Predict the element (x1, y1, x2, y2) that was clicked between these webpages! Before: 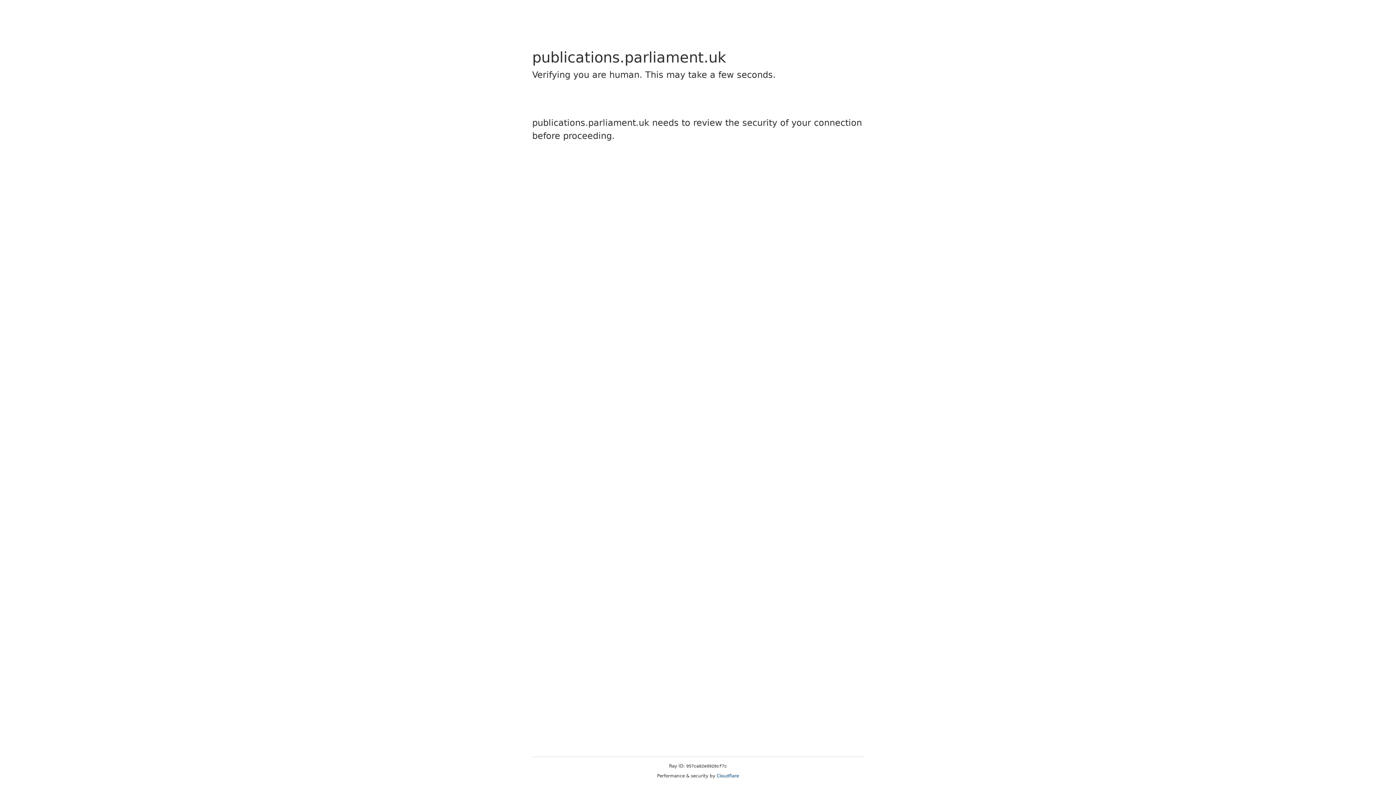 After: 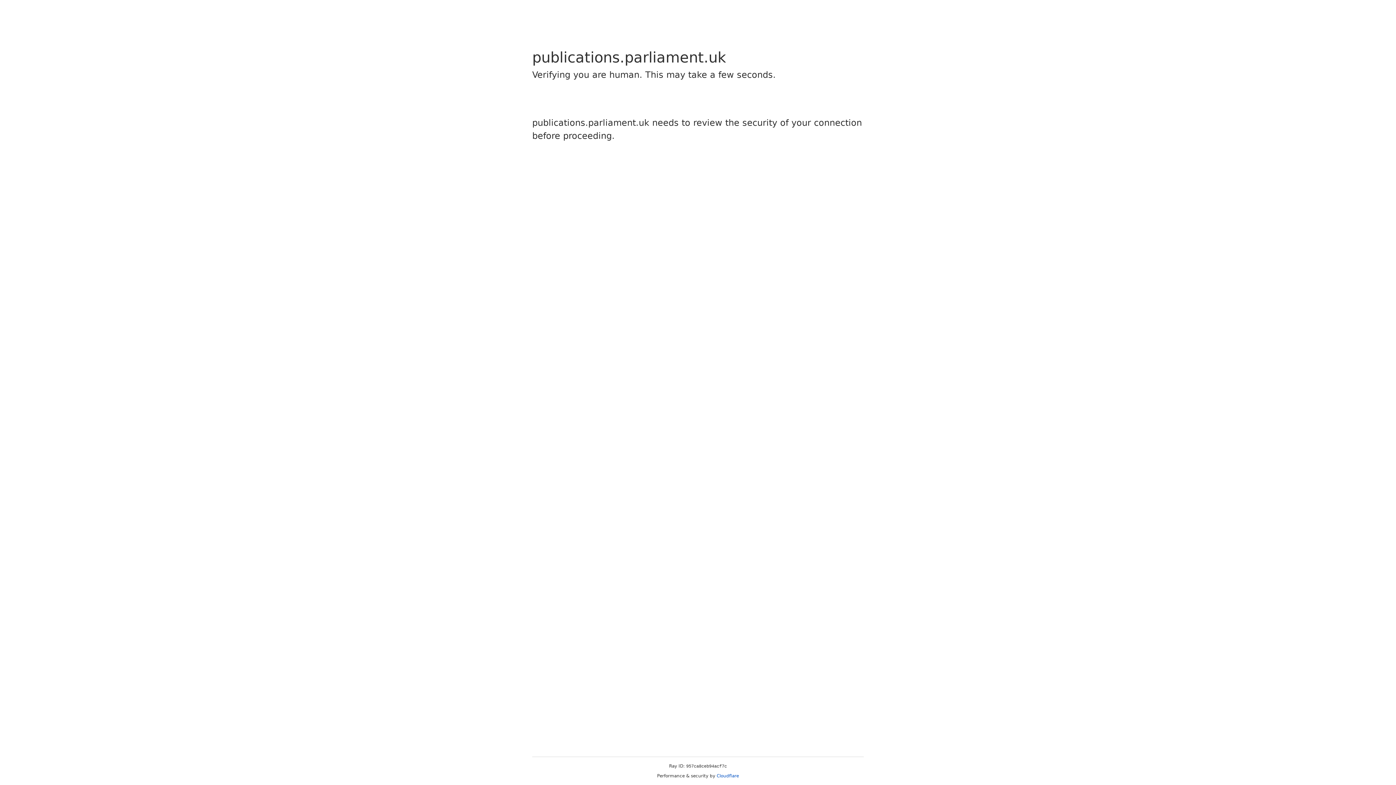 Action: label: Cloudflare bbox: (716, 773, 739, 778)